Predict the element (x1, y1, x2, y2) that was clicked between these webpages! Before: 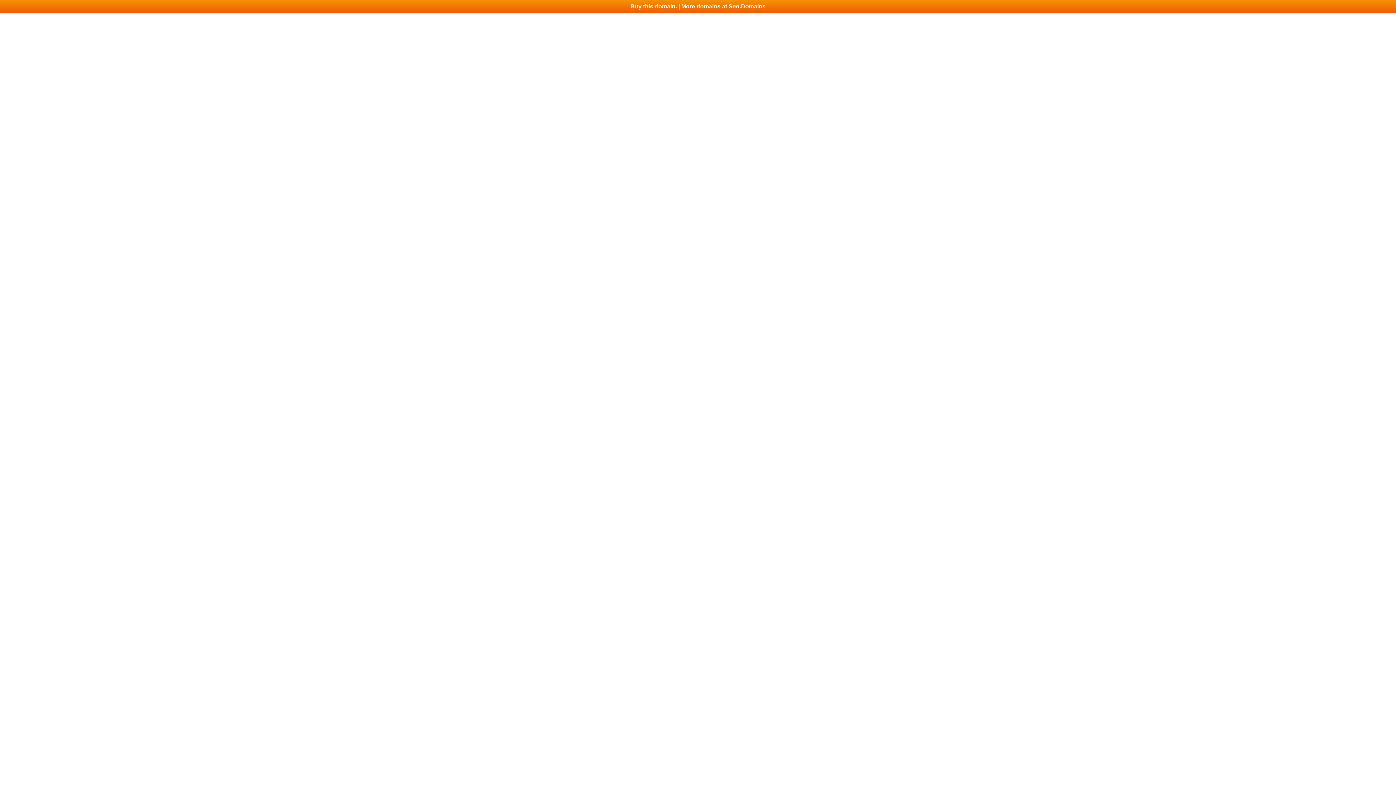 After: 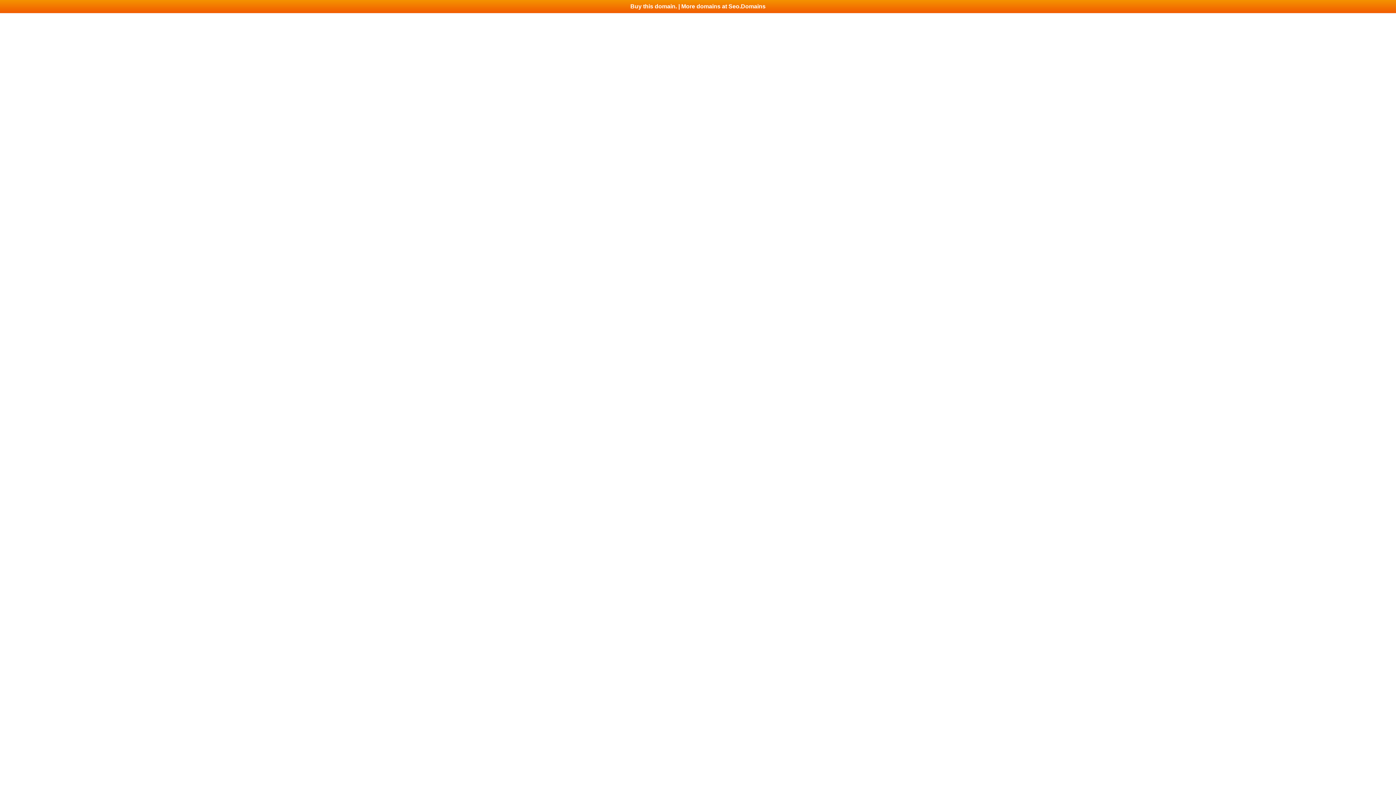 Action: label: Buy this domain. | More domains at Seo.Domains bbox: (0, 0, 1396, 13)